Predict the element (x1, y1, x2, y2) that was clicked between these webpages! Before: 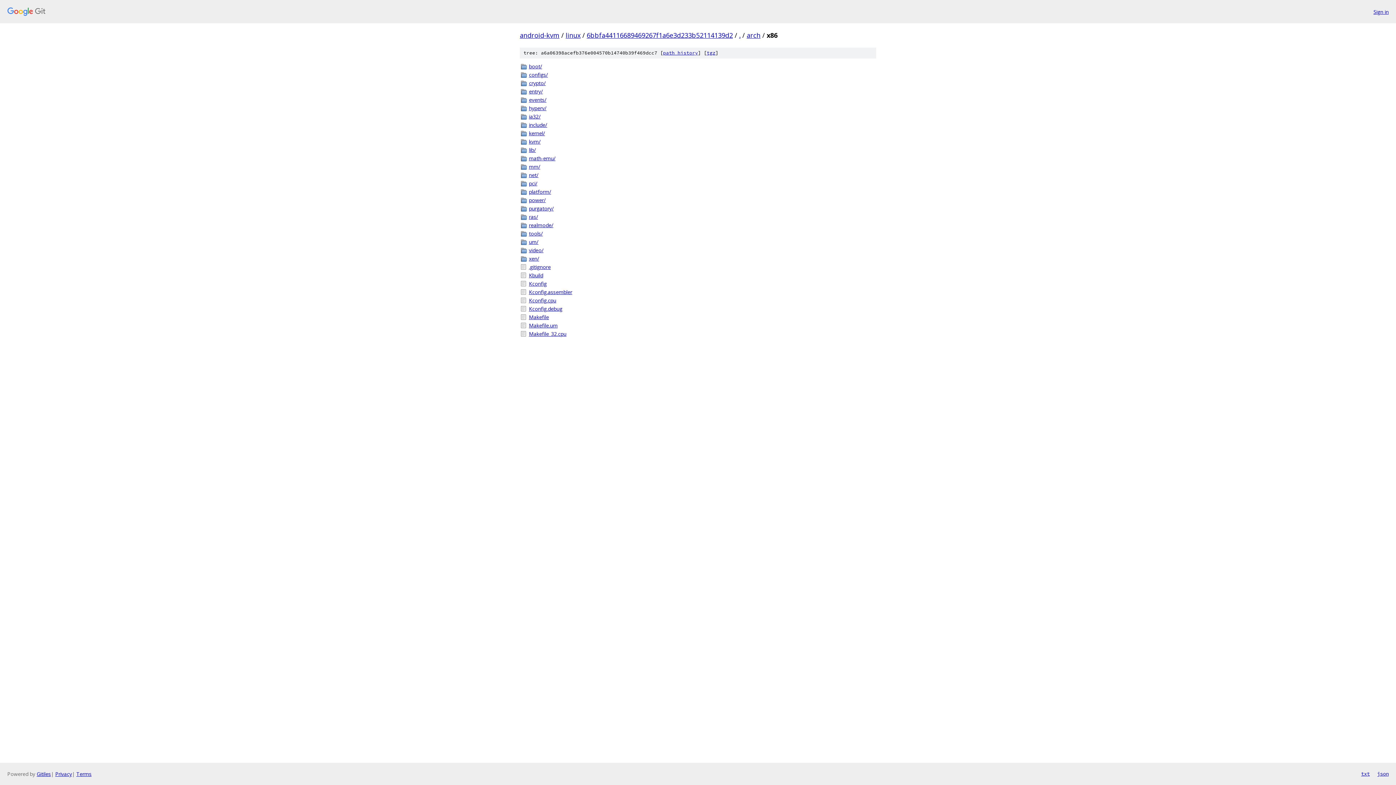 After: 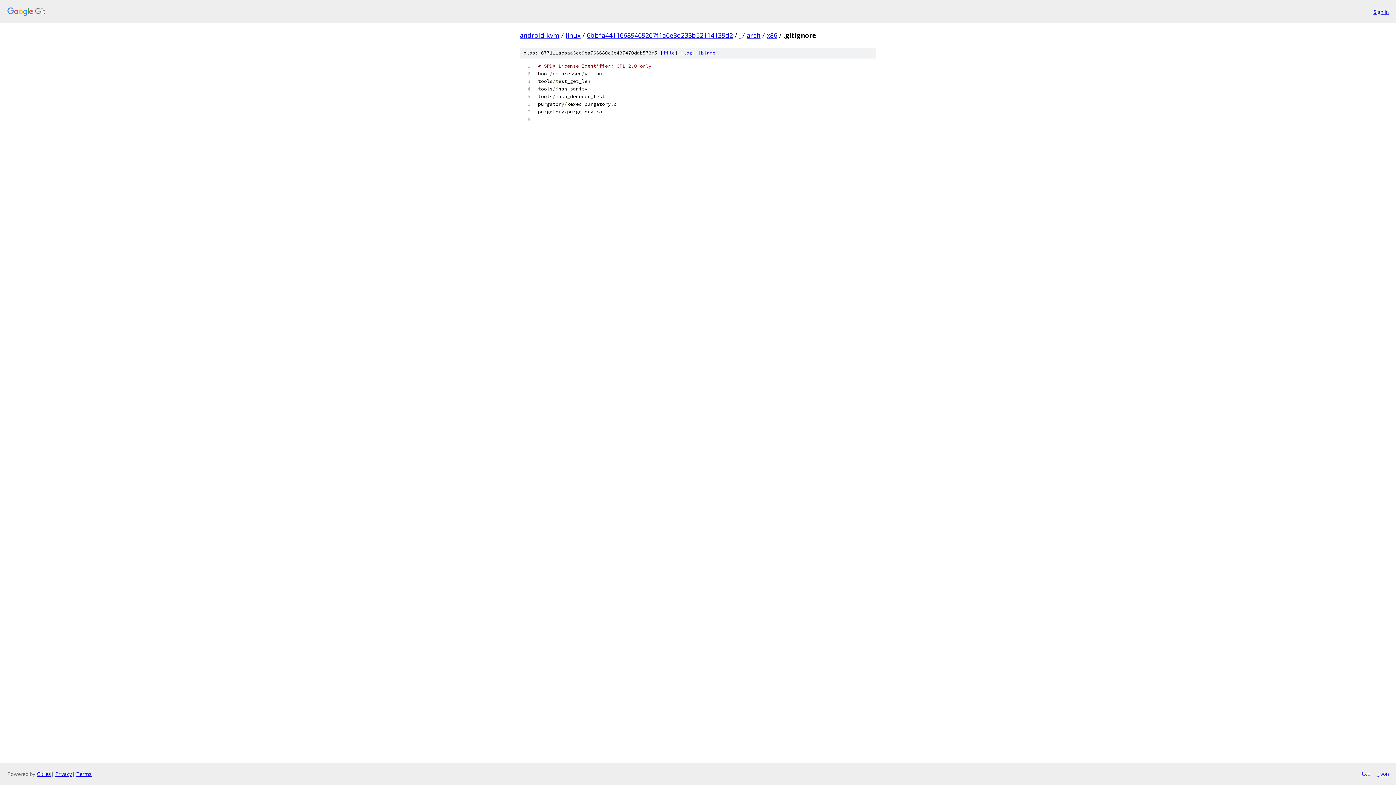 Action: label: .gitignore bbox: (529, 263, 876, 270)